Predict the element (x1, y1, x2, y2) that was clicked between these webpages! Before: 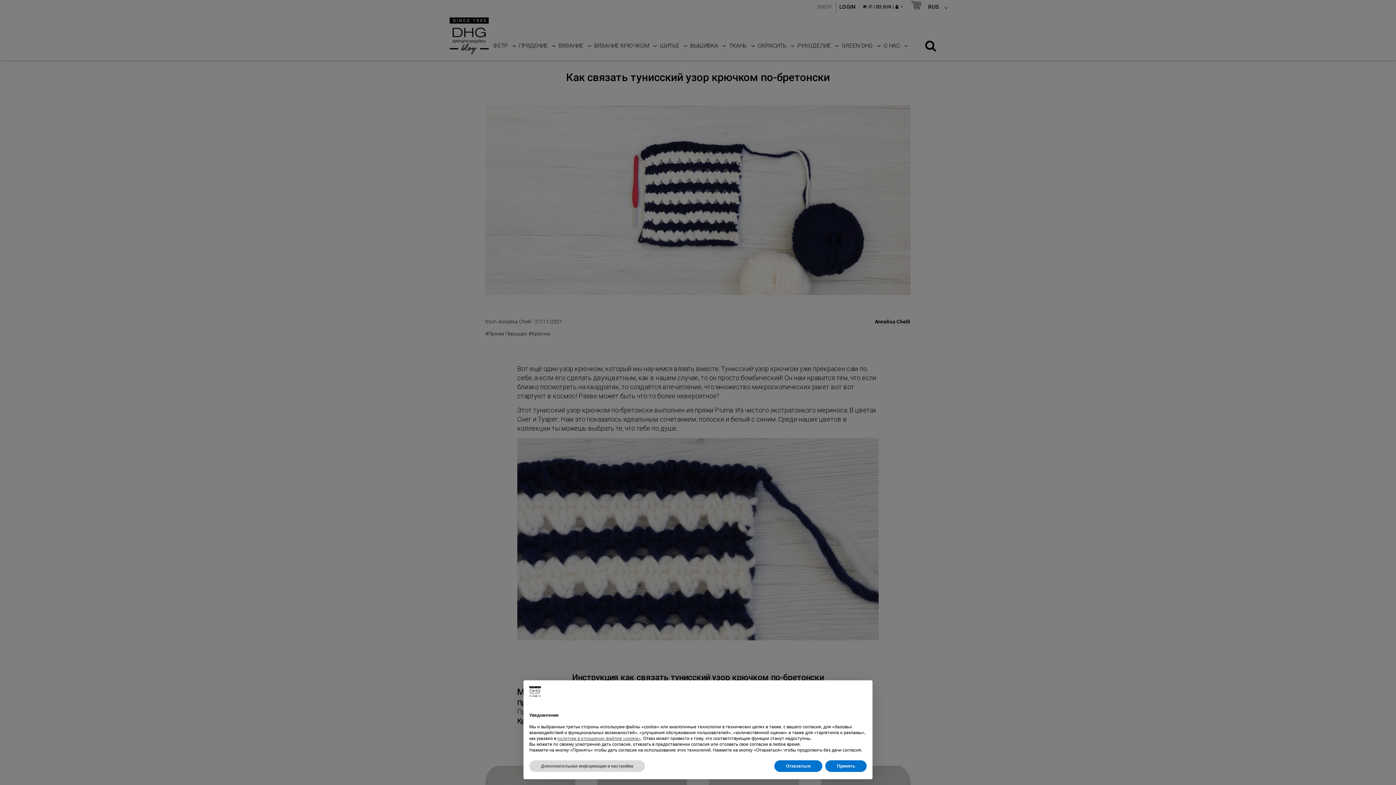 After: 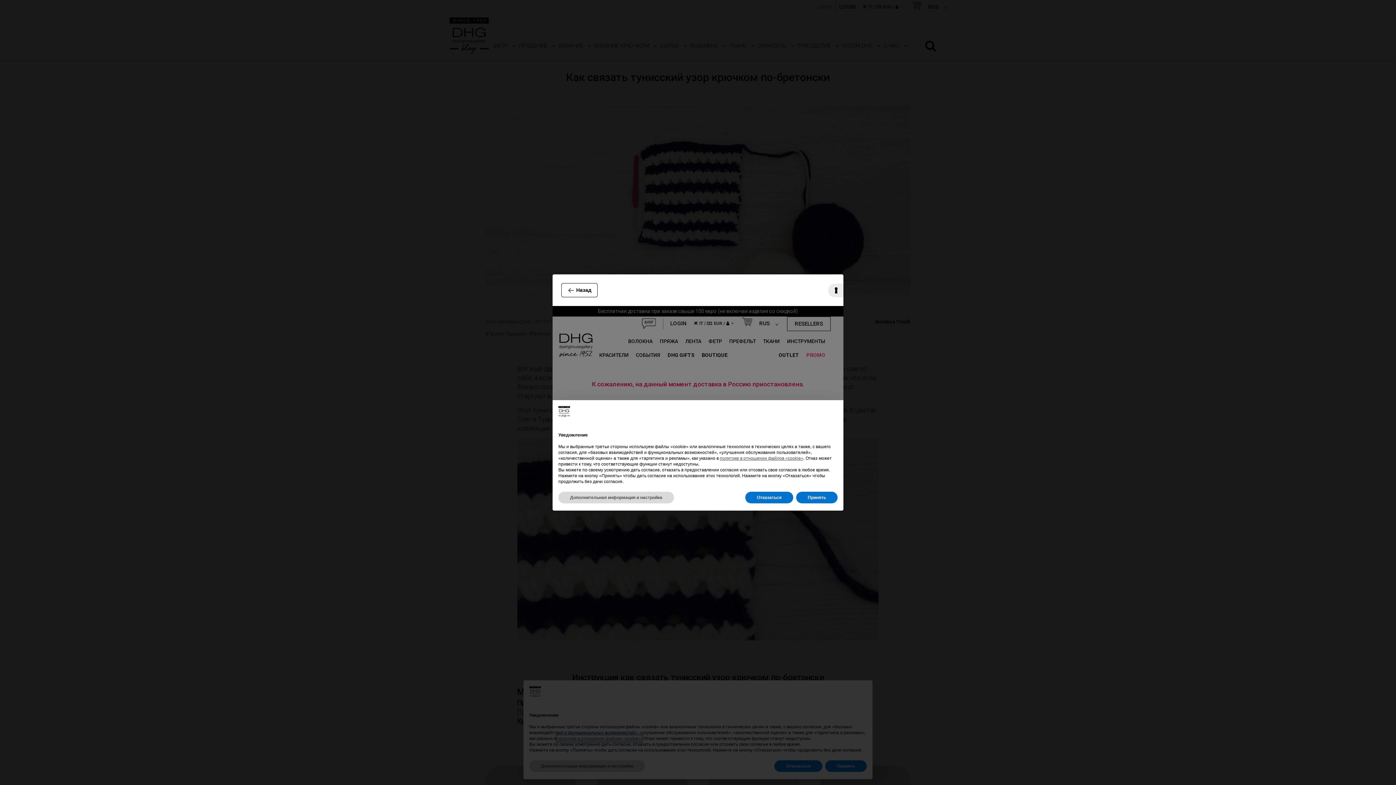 Action: label: политике в отношении файлов «cookie» bbox: (557, 736, 641, 741)